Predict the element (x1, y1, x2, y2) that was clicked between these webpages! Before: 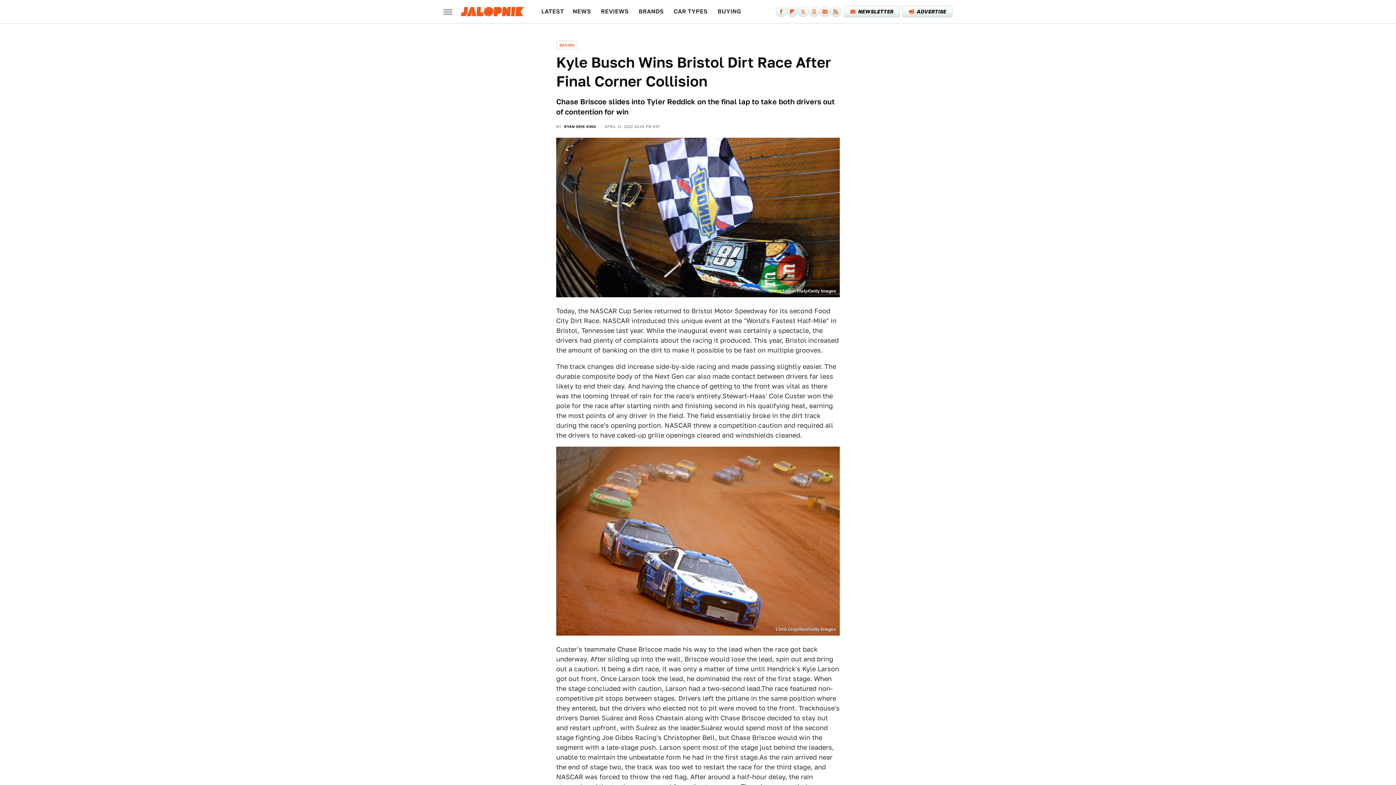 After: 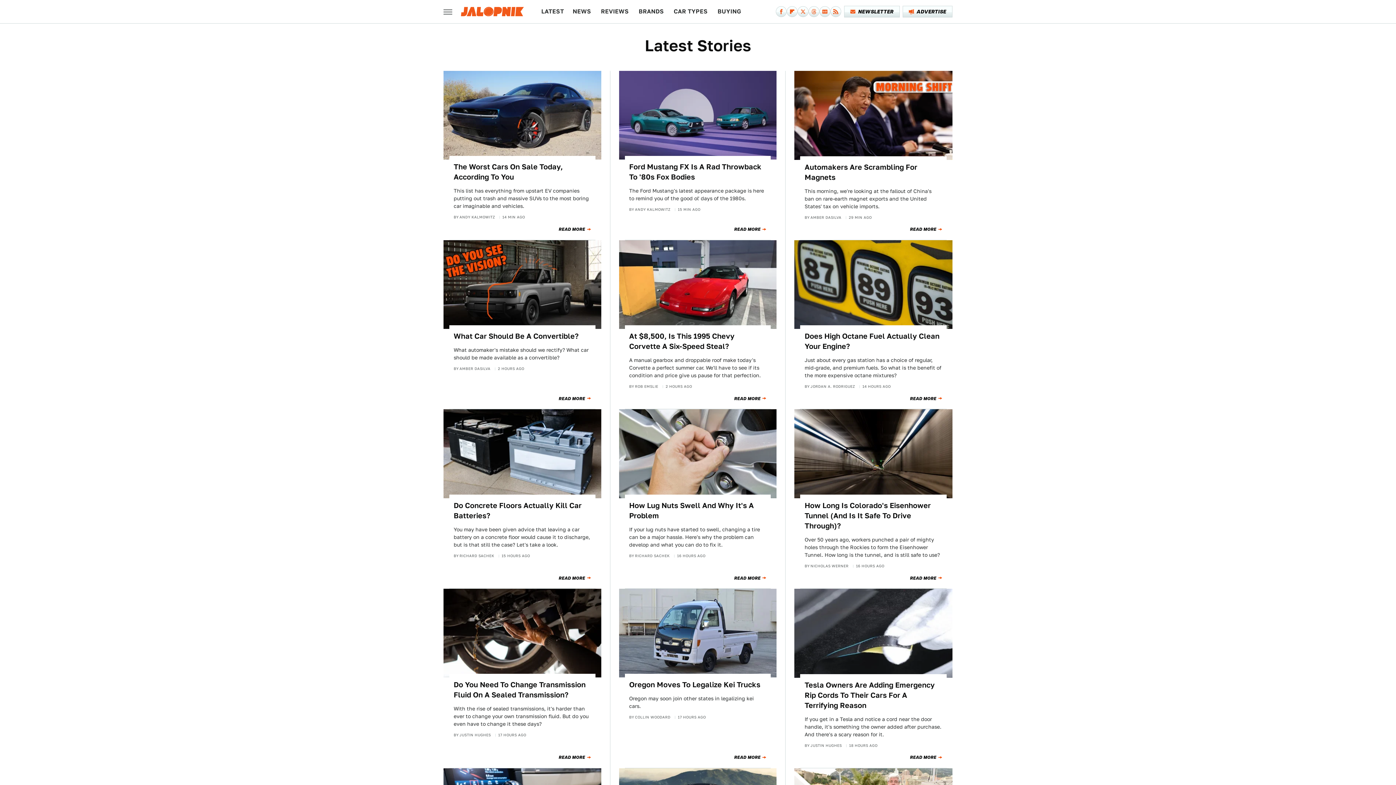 Action: label: LATEST bbox: (541, 0, 564, 23)